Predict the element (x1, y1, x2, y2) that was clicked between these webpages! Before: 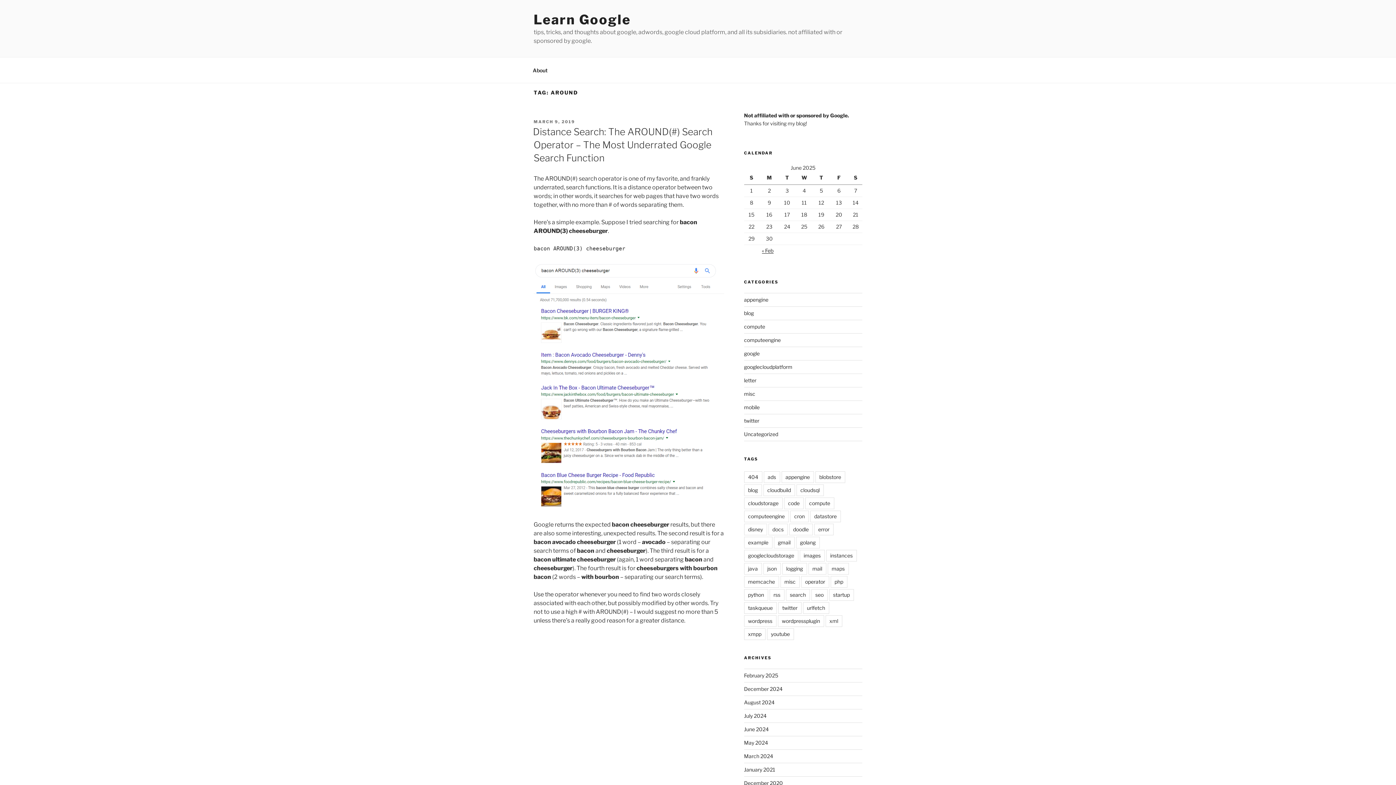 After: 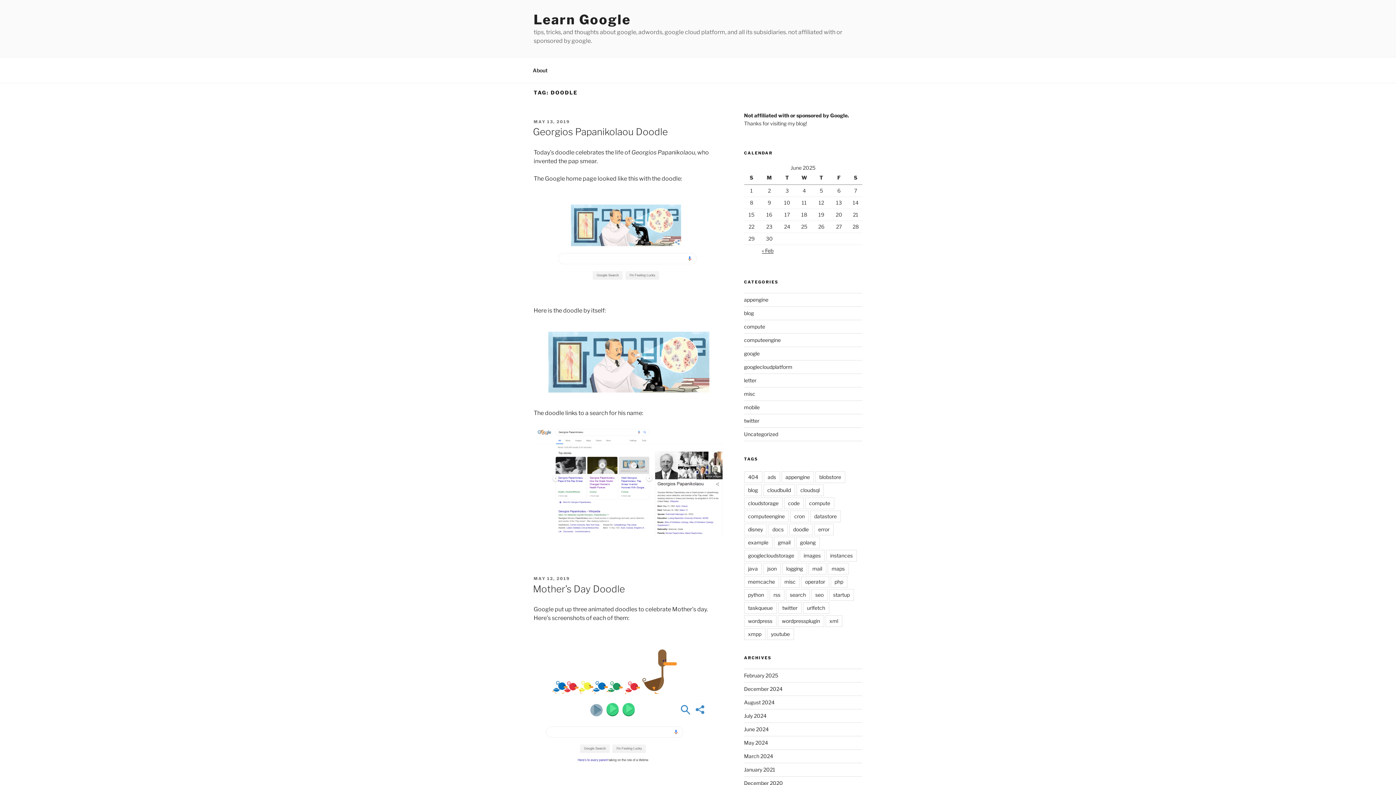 Action: label: doodle bbox: (789, 523, 812, 535)